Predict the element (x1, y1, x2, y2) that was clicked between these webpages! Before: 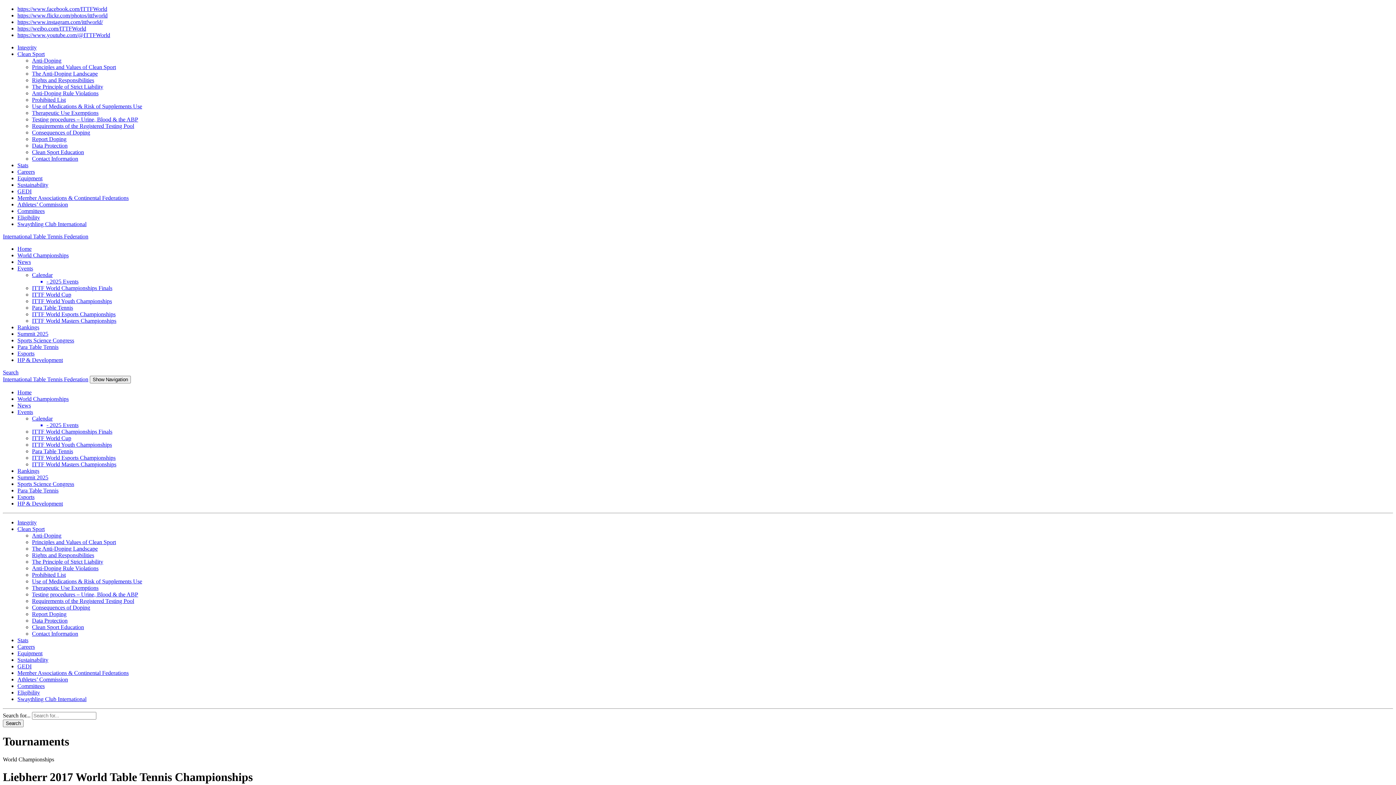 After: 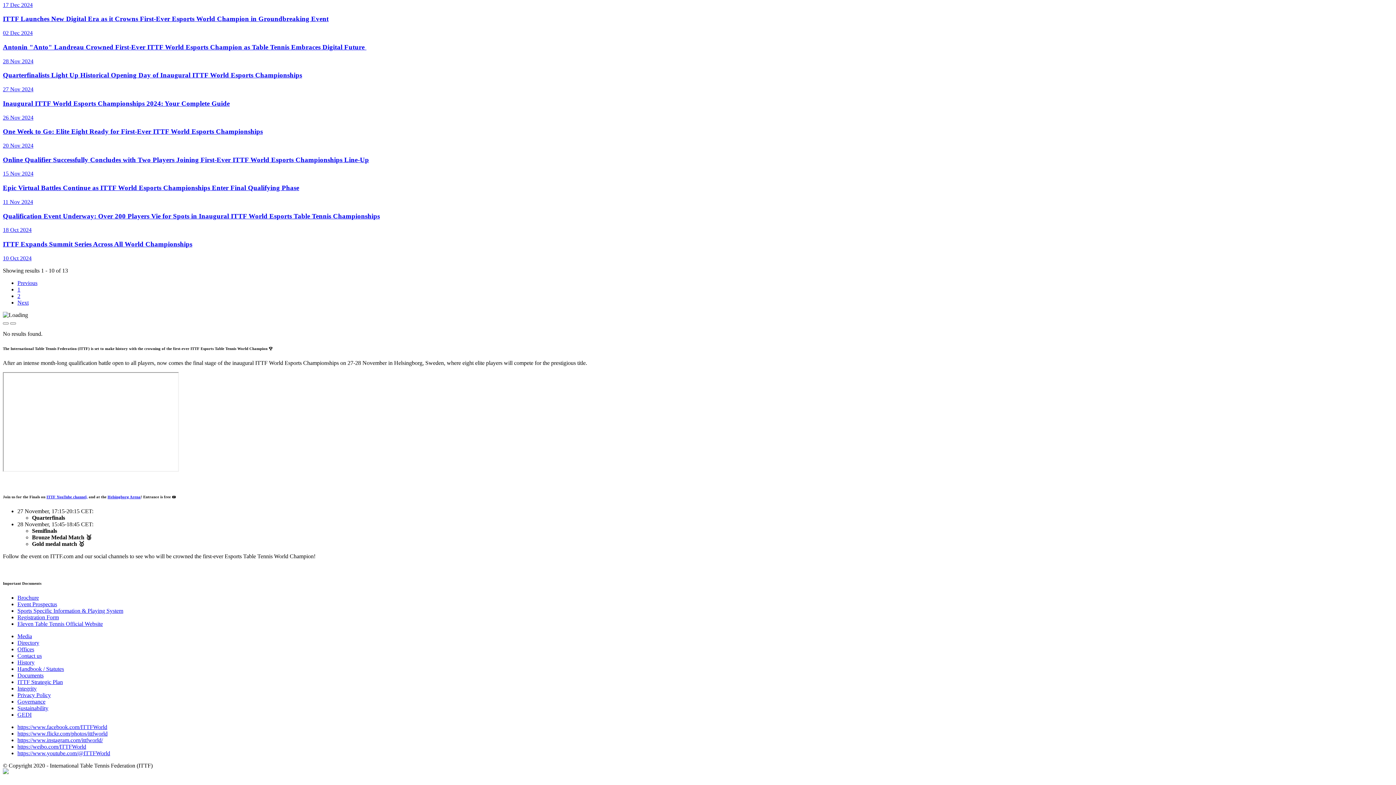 Action: label: Esports bbox: (17, 494, 34, 500)